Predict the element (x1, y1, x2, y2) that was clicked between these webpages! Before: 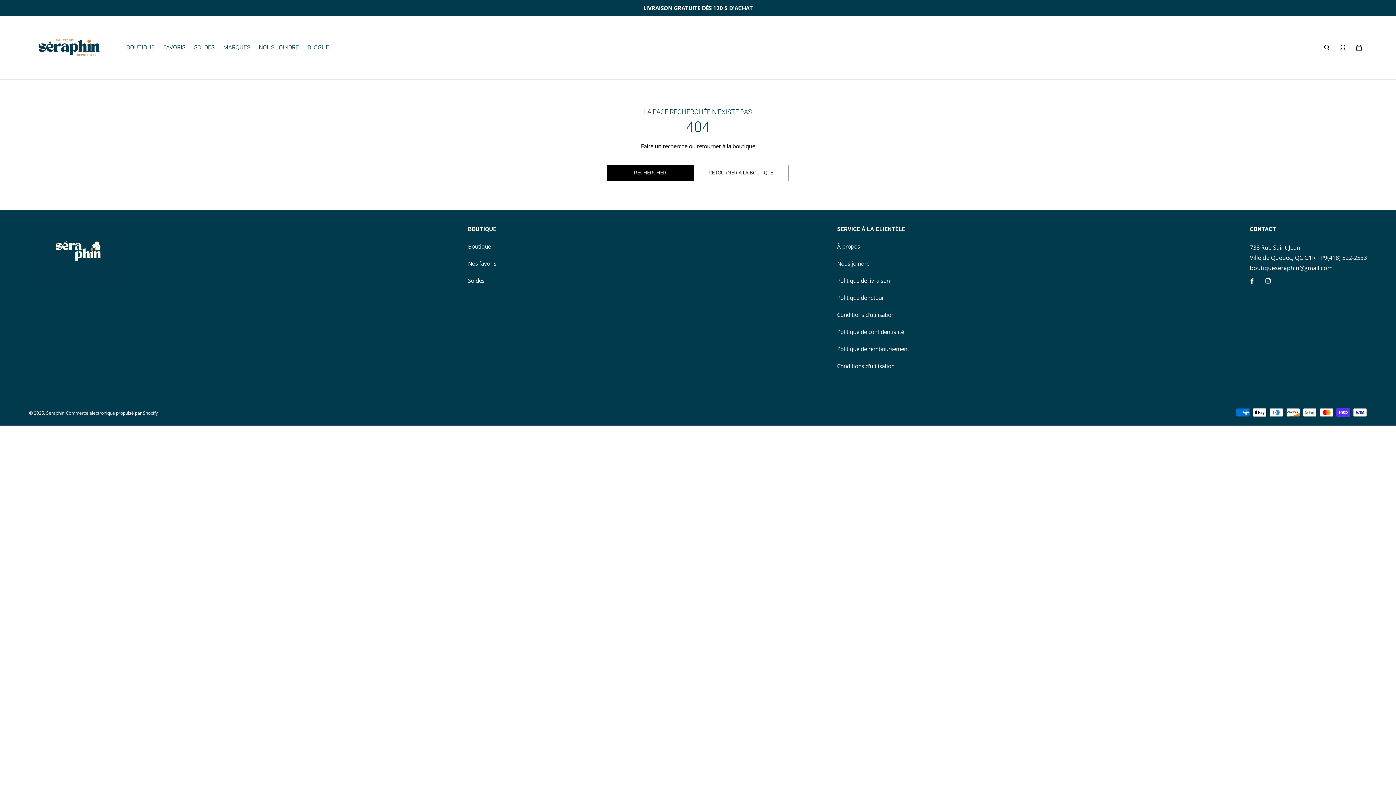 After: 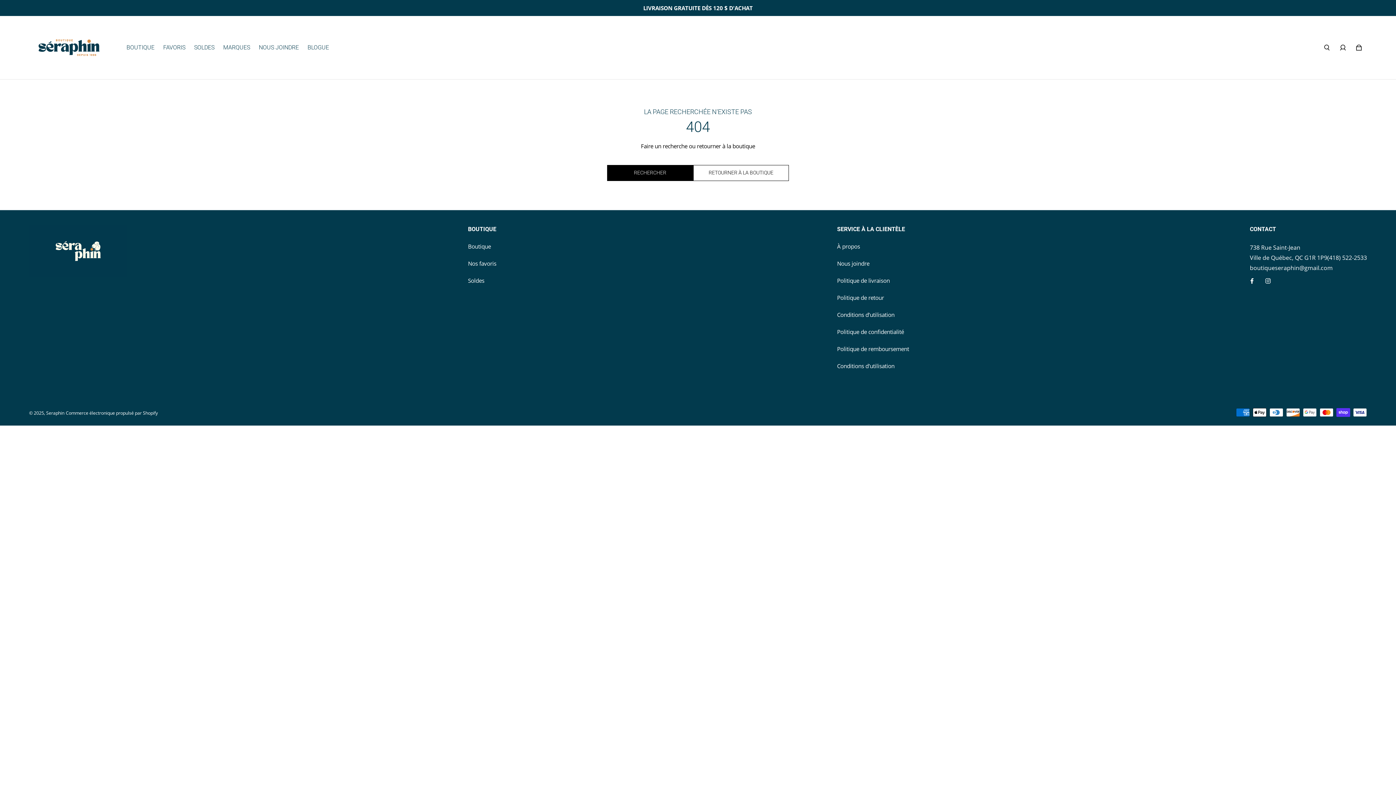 Action: bbox: (1250, 262, 1333, 272) label: boutiqueseraphin@gmail.com